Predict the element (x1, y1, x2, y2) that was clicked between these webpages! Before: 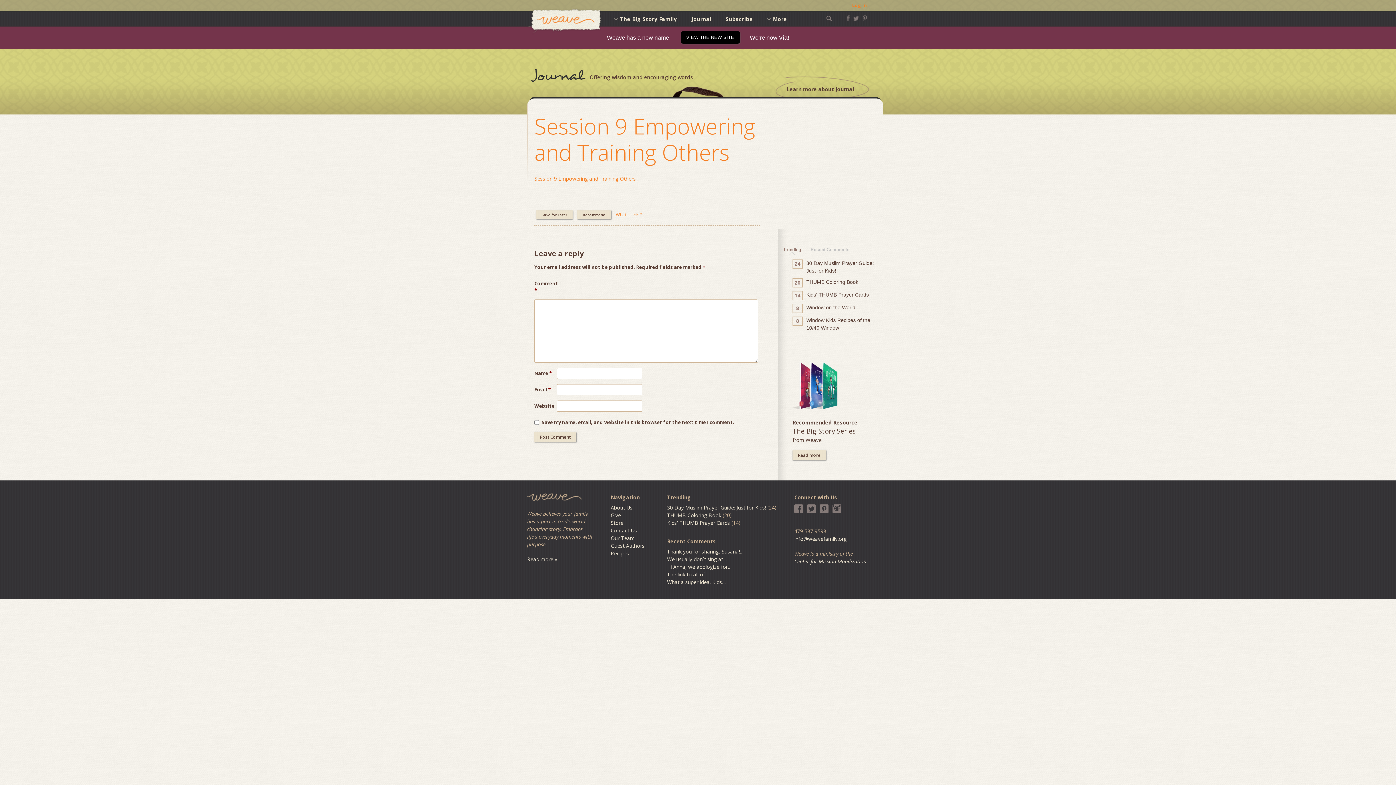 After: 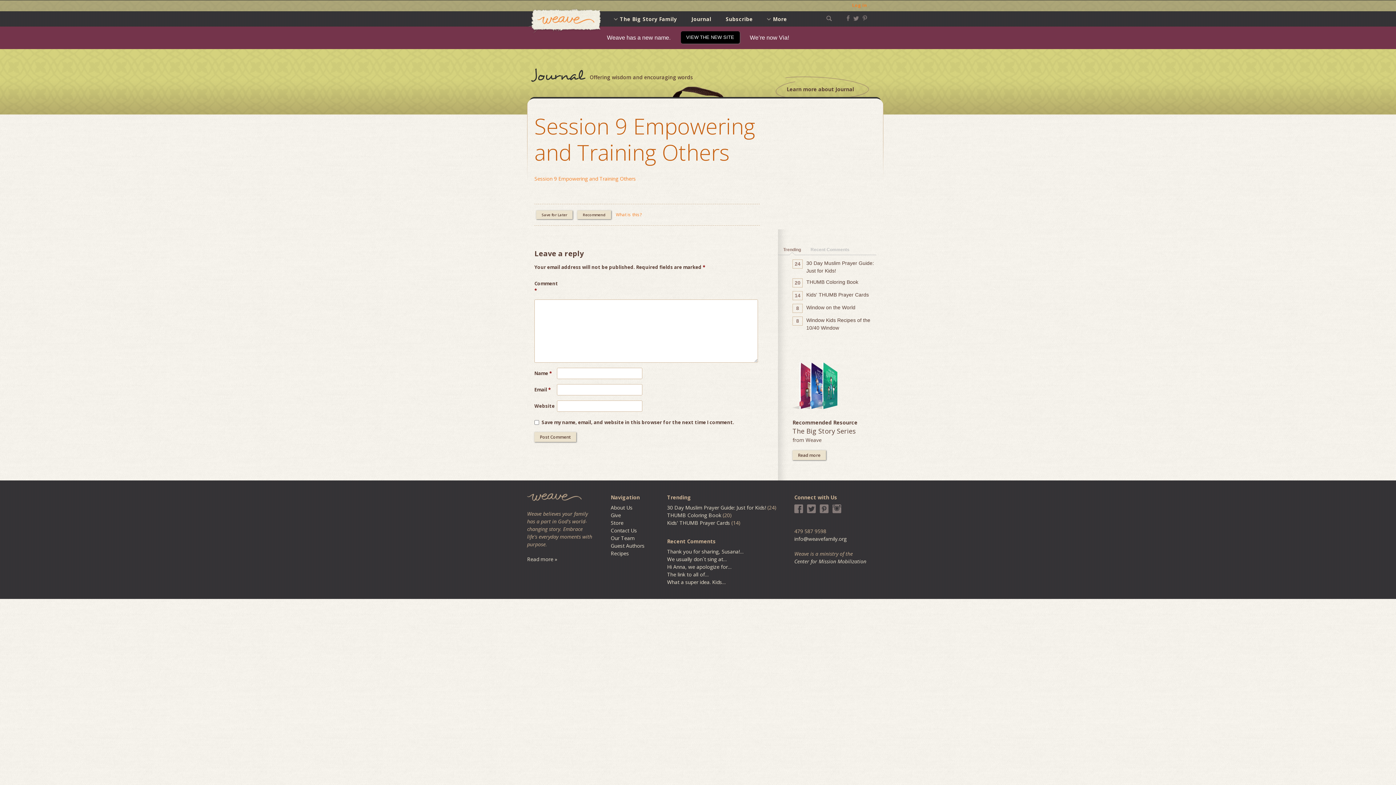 Action: label: Session 9 Empowering and Training Others bbox: (534, 111, 755, 167)